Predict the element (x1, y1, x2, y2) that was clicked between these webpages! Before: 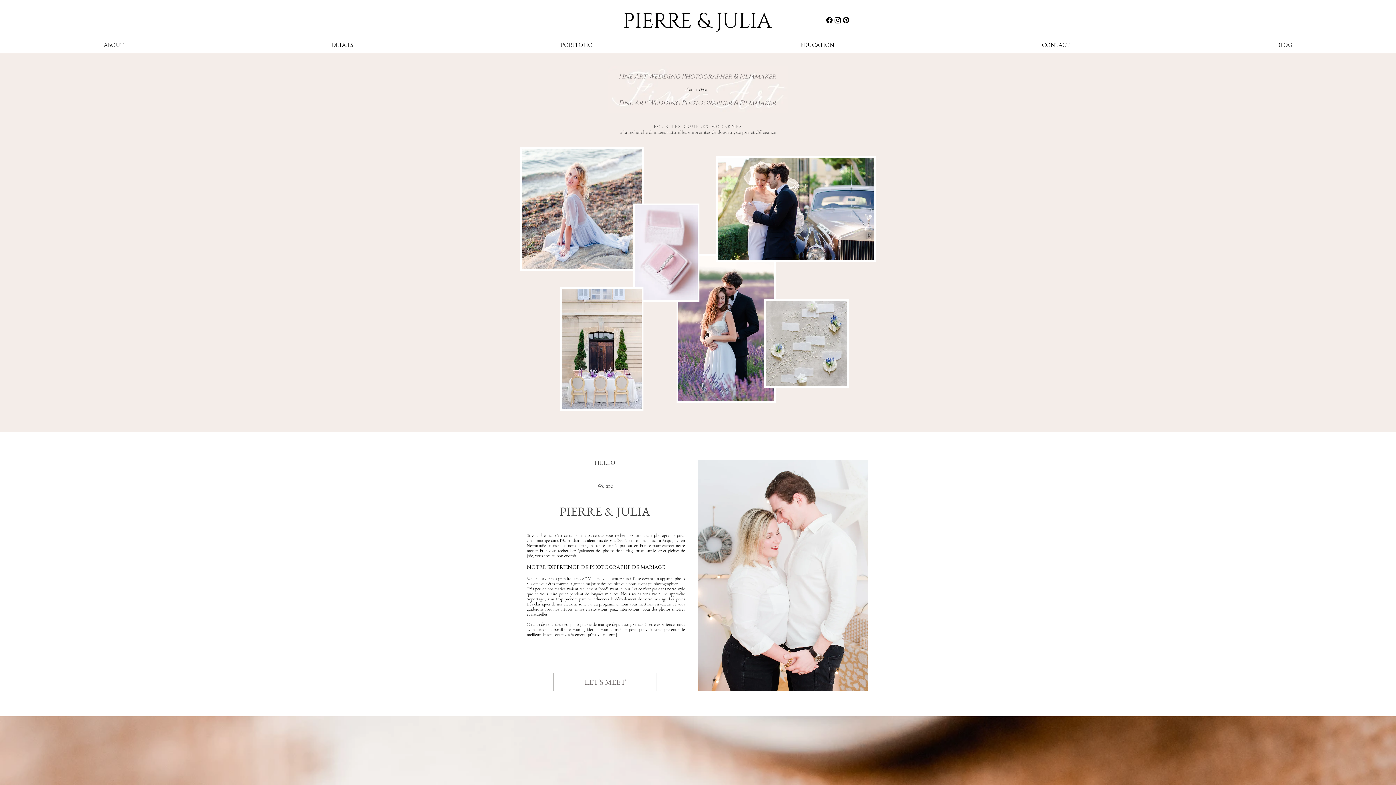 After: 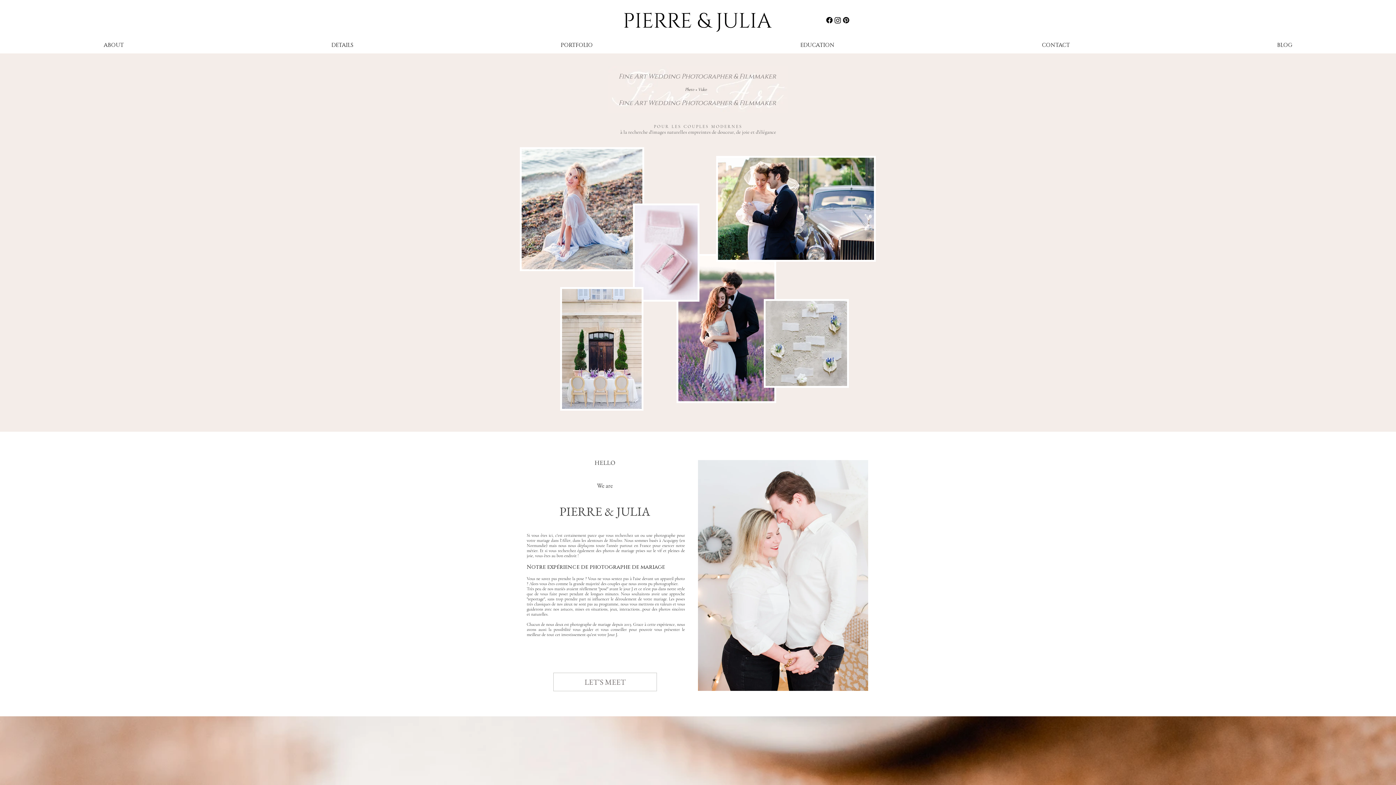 Action: label: Moulins bbox: (609, 538, 622, 543)